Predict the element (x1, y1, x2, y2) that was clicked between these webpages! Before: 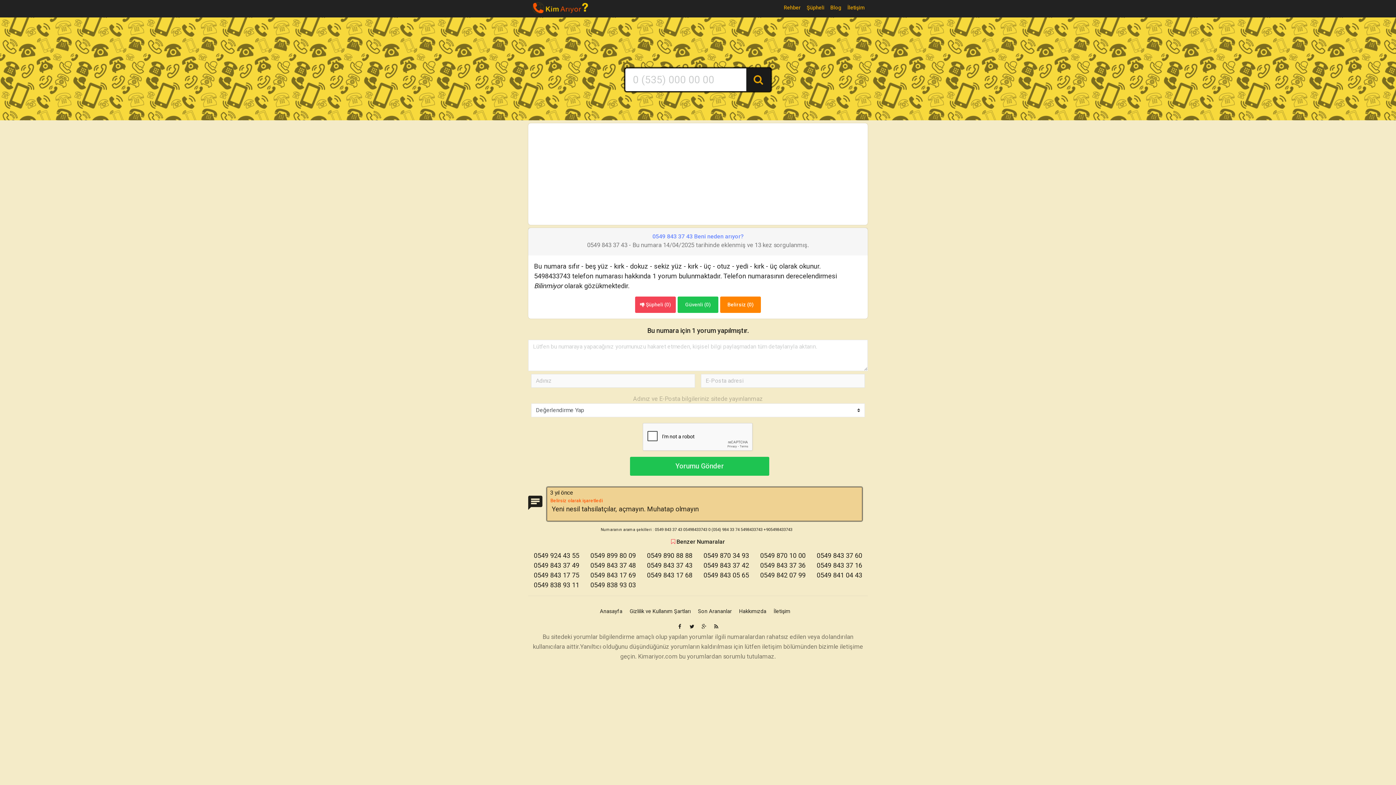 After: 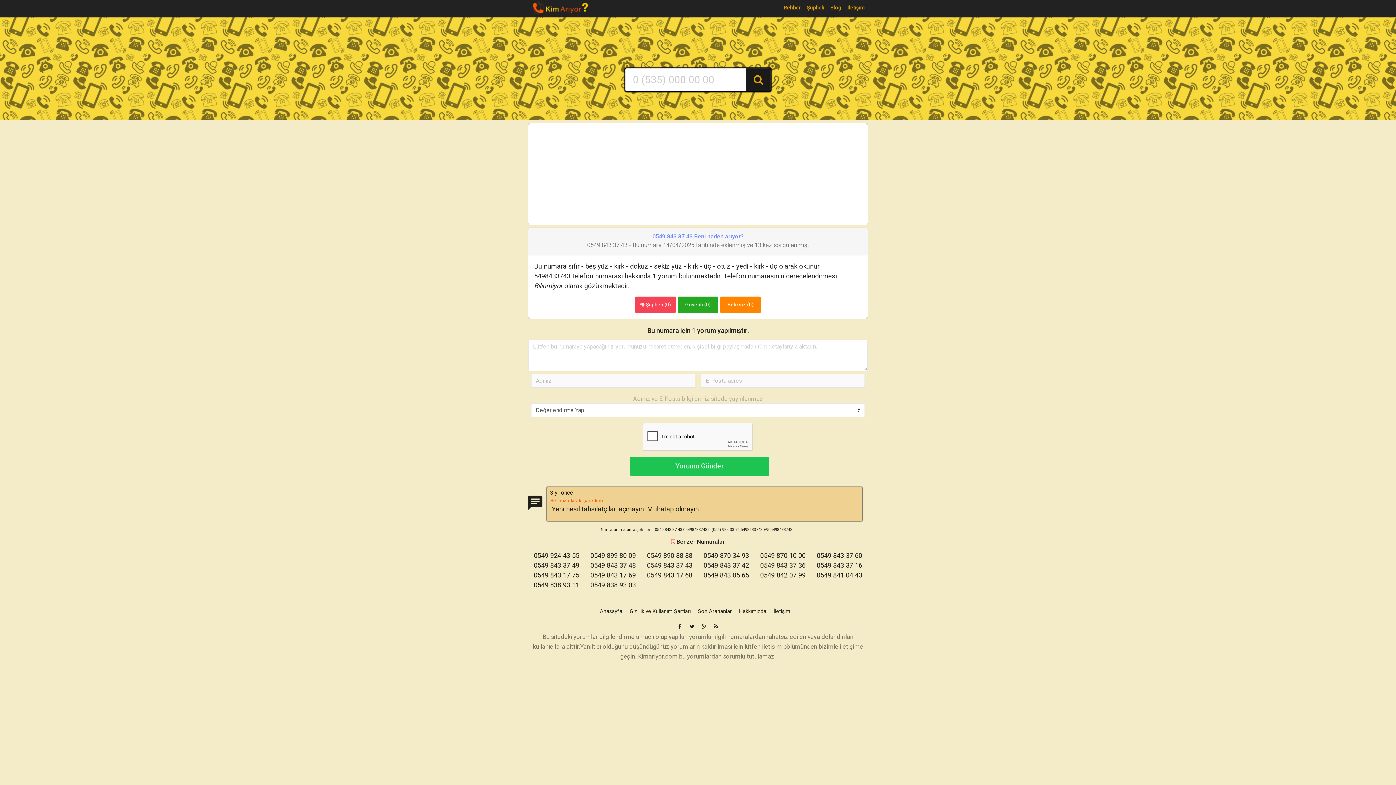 Action: bbox: (677, 296, 718, 313) label: Güvenli (0)